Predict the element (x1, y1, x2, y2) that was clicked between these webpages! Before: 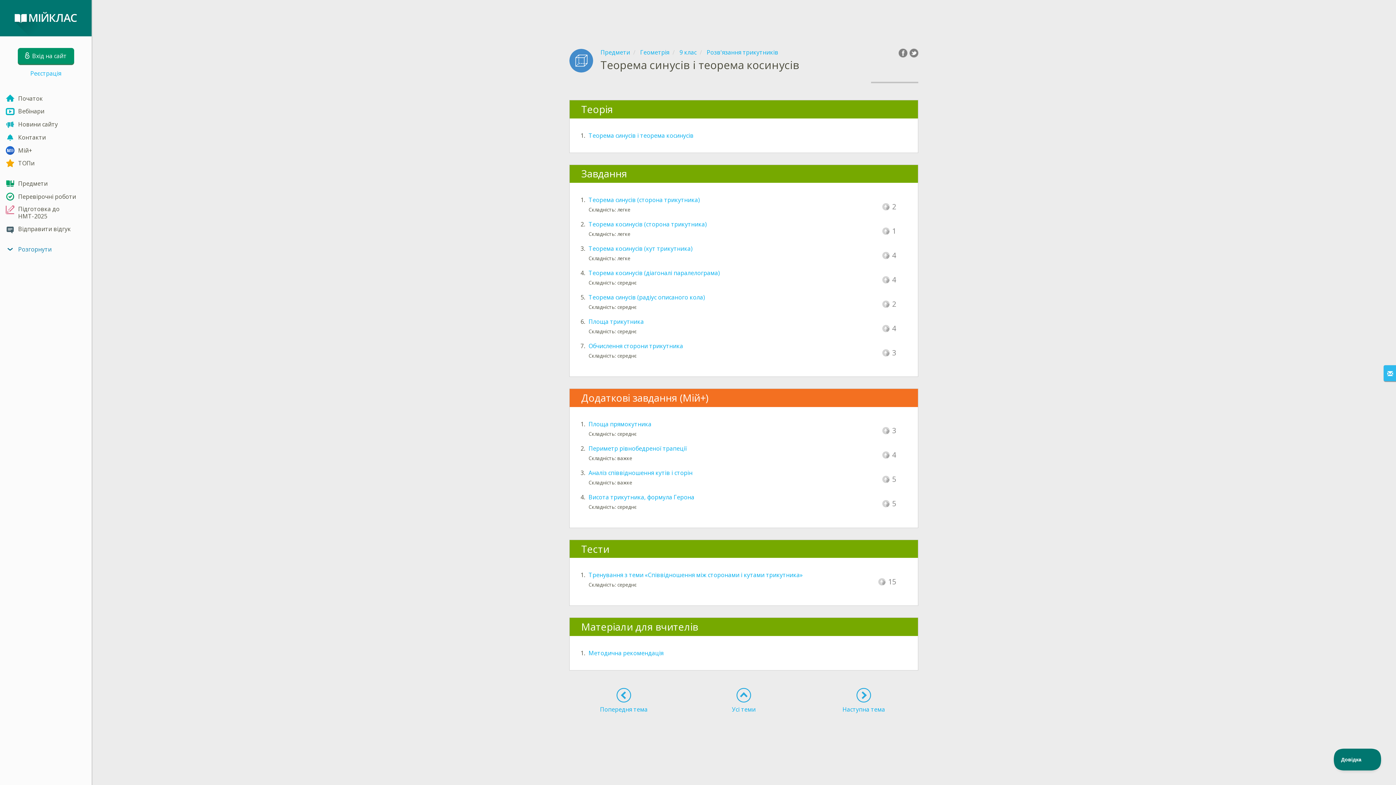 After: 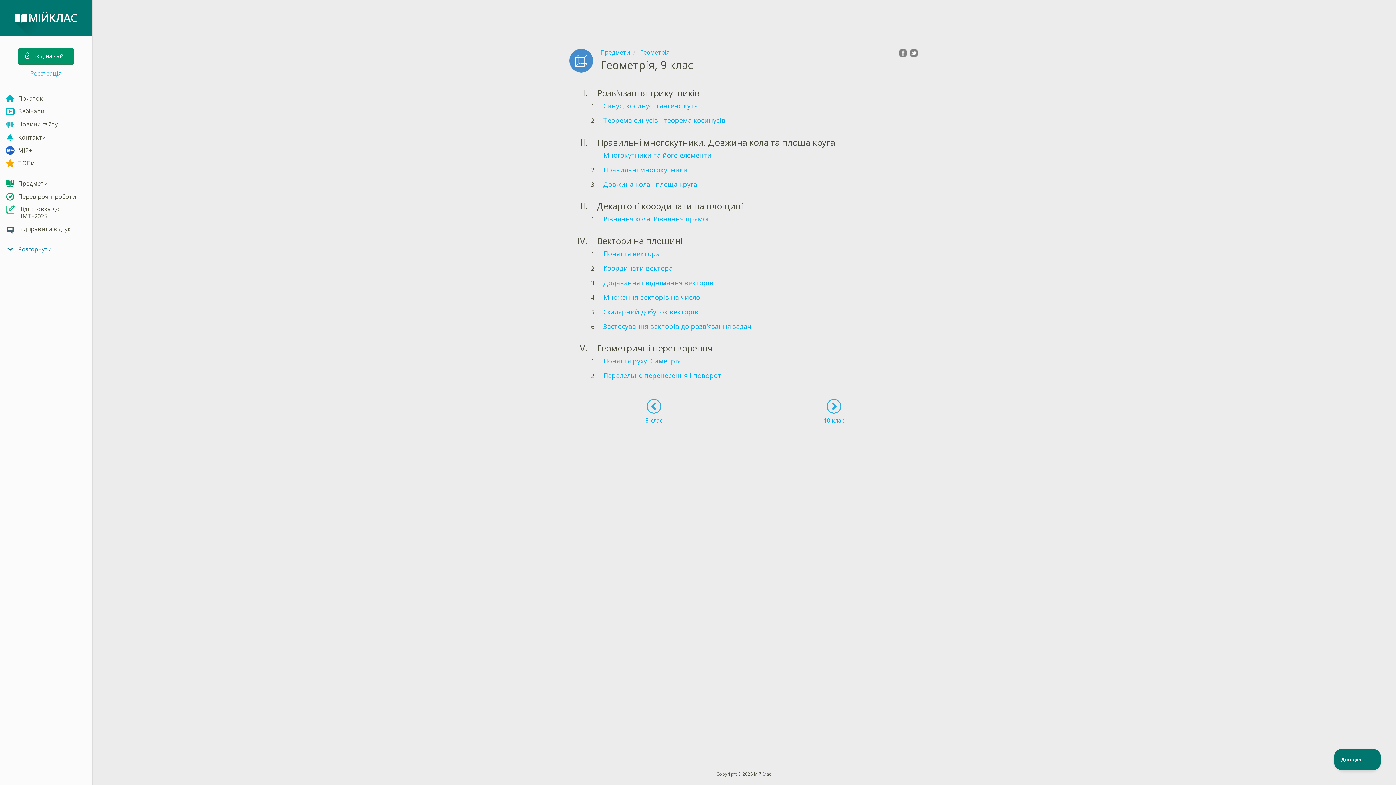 Action: label: 9 клас bbox: (679, 48, 696, 56)